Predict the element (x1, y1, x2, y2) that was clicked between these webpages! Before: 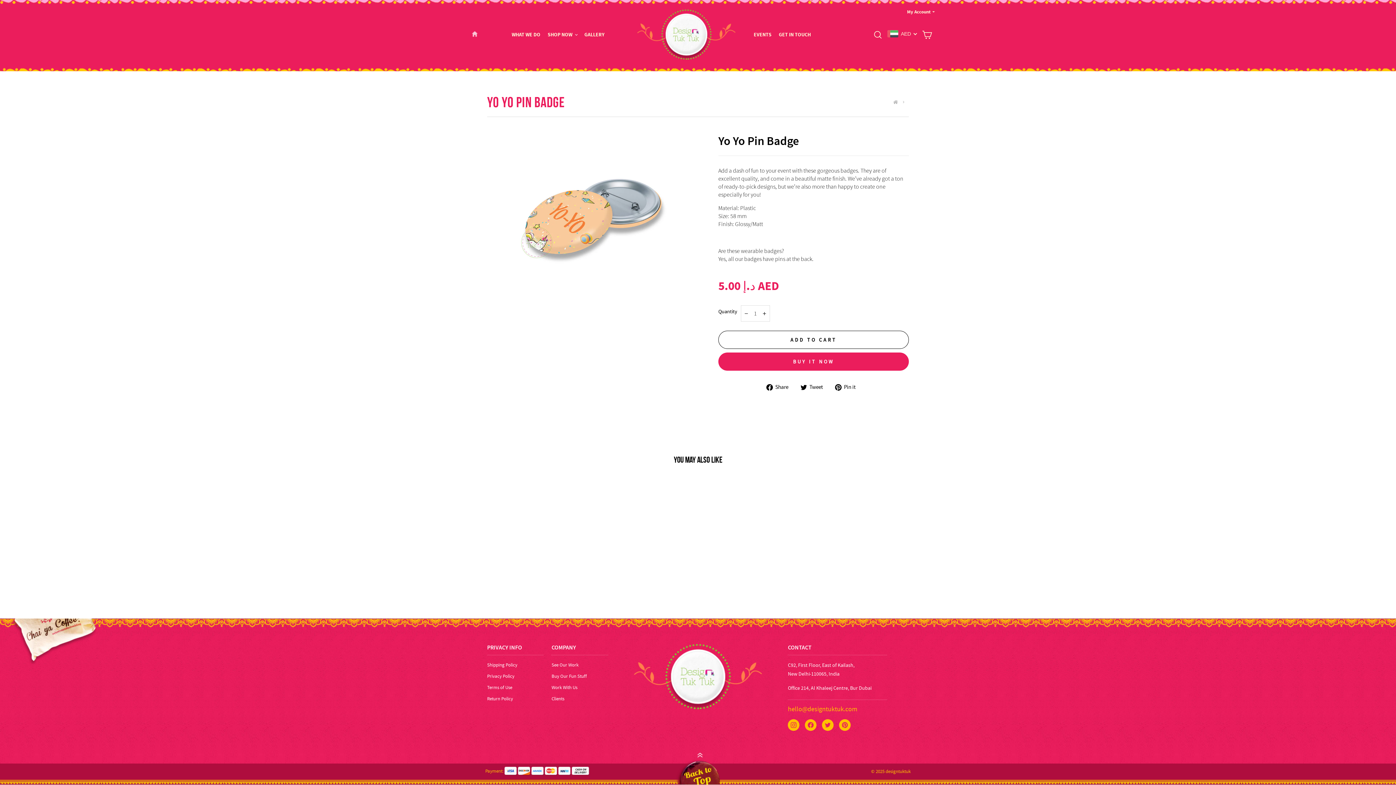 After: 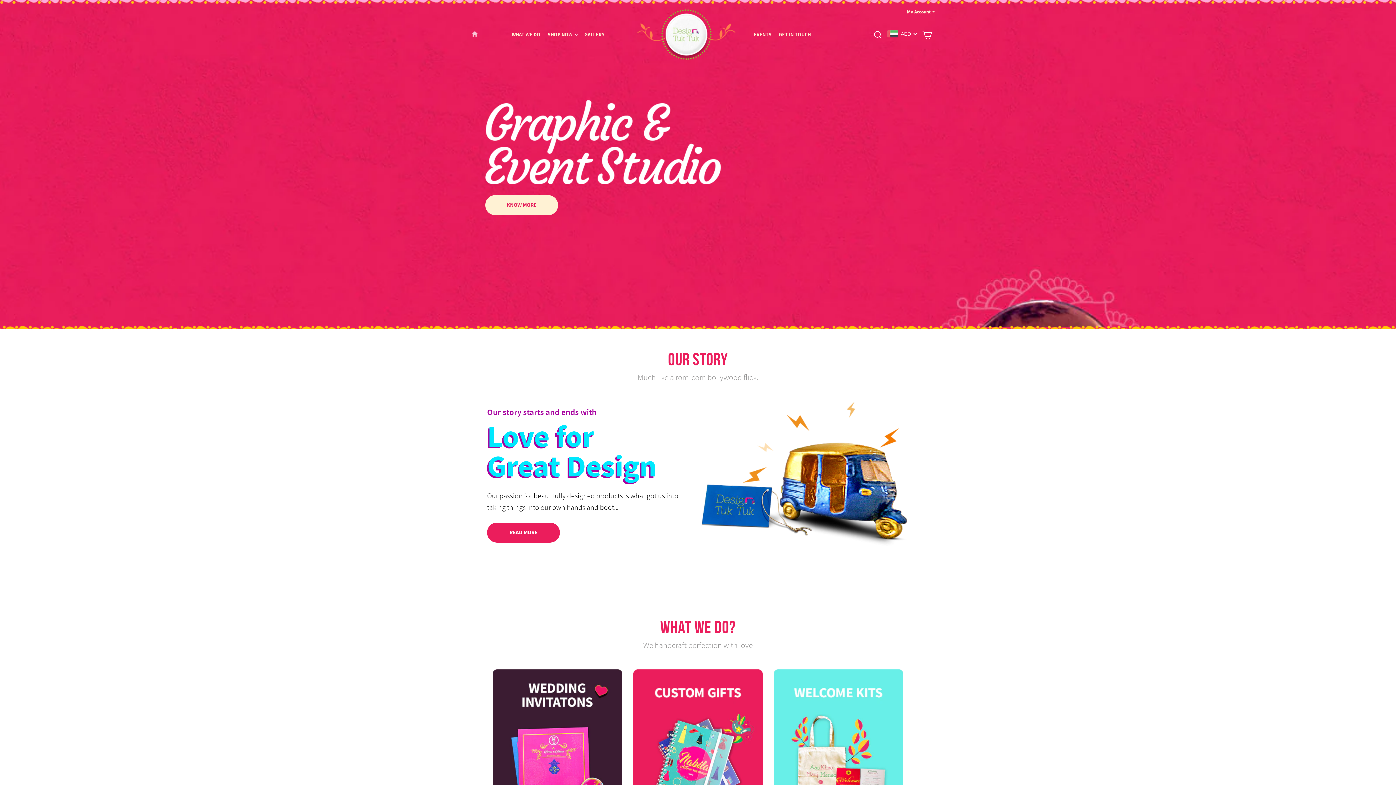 Action: bbox: (637, 9, 735, 60)